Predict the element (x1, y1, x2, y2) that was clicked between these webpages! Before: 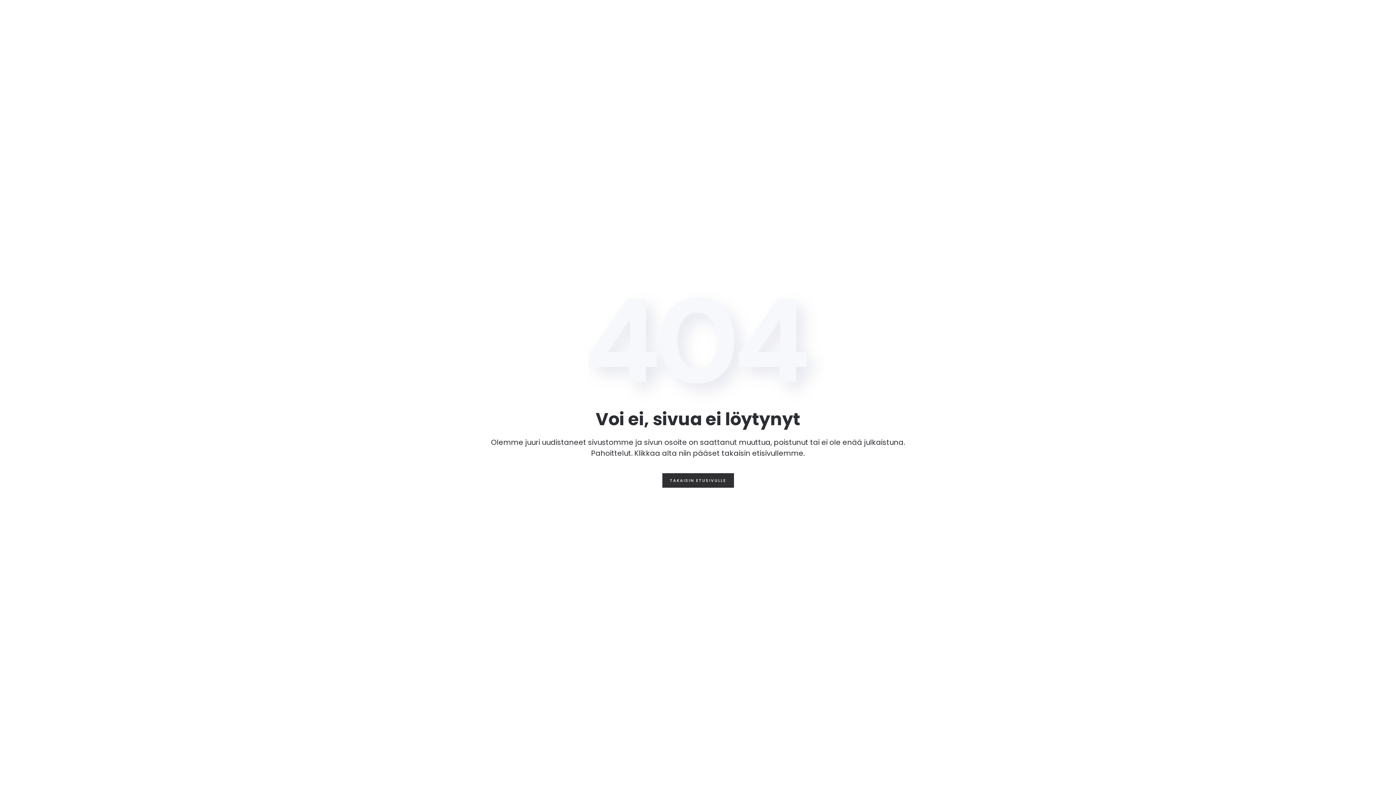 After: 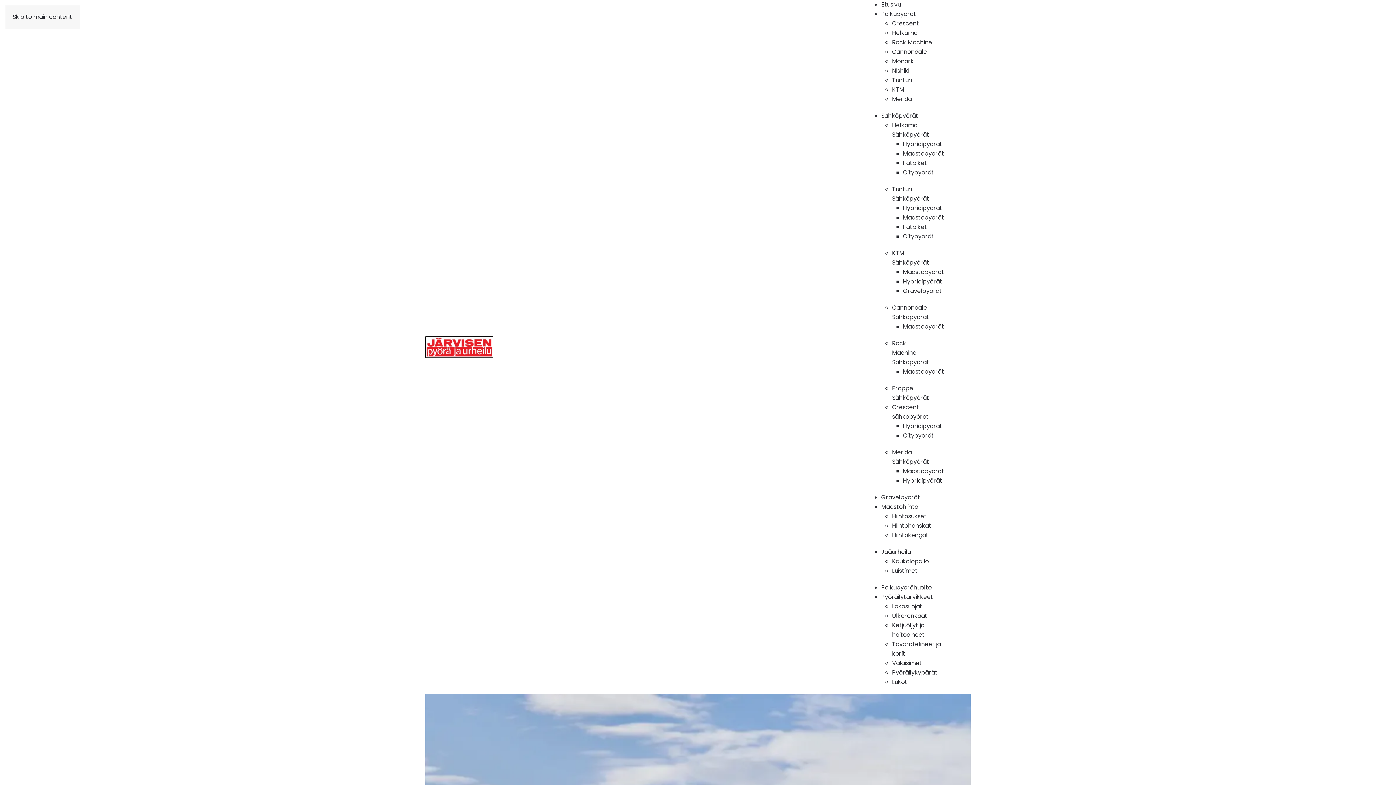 Action: bbox: (662, 473, 734, 488) label: TAKAISIN ETUSIVULLE